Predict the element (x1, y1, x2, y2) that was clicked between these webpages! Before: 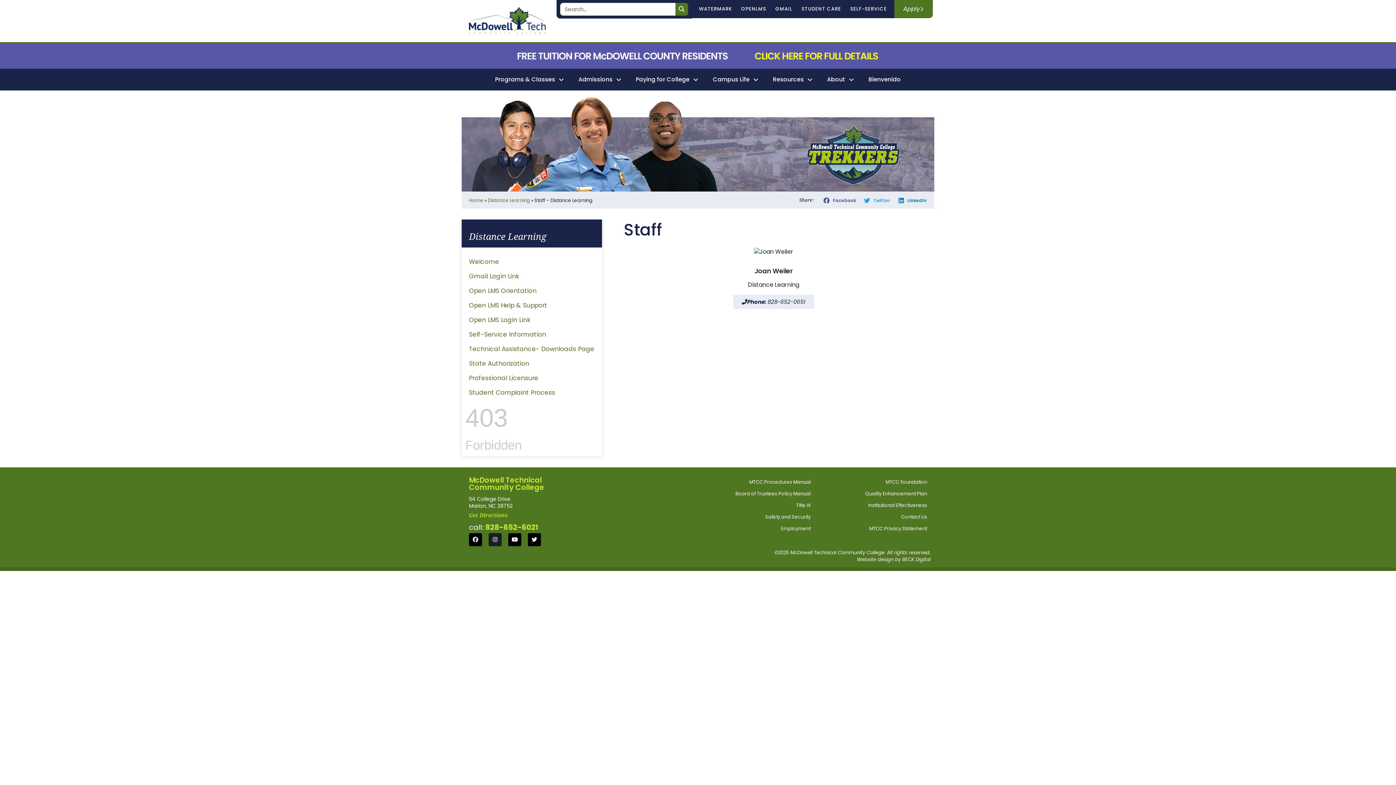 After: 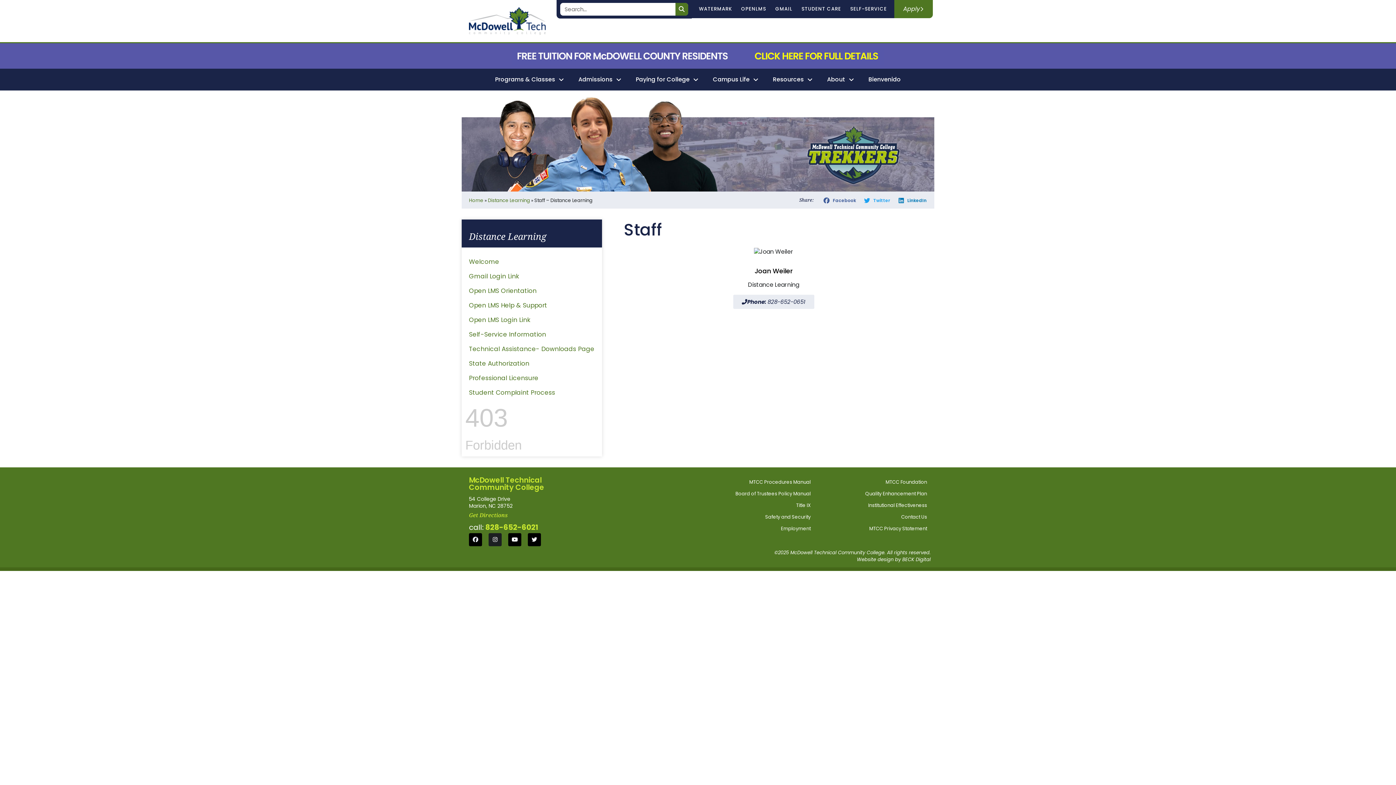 Action: label: Phone: 828-652-0651 bbox: (733, 294, 814, 309)